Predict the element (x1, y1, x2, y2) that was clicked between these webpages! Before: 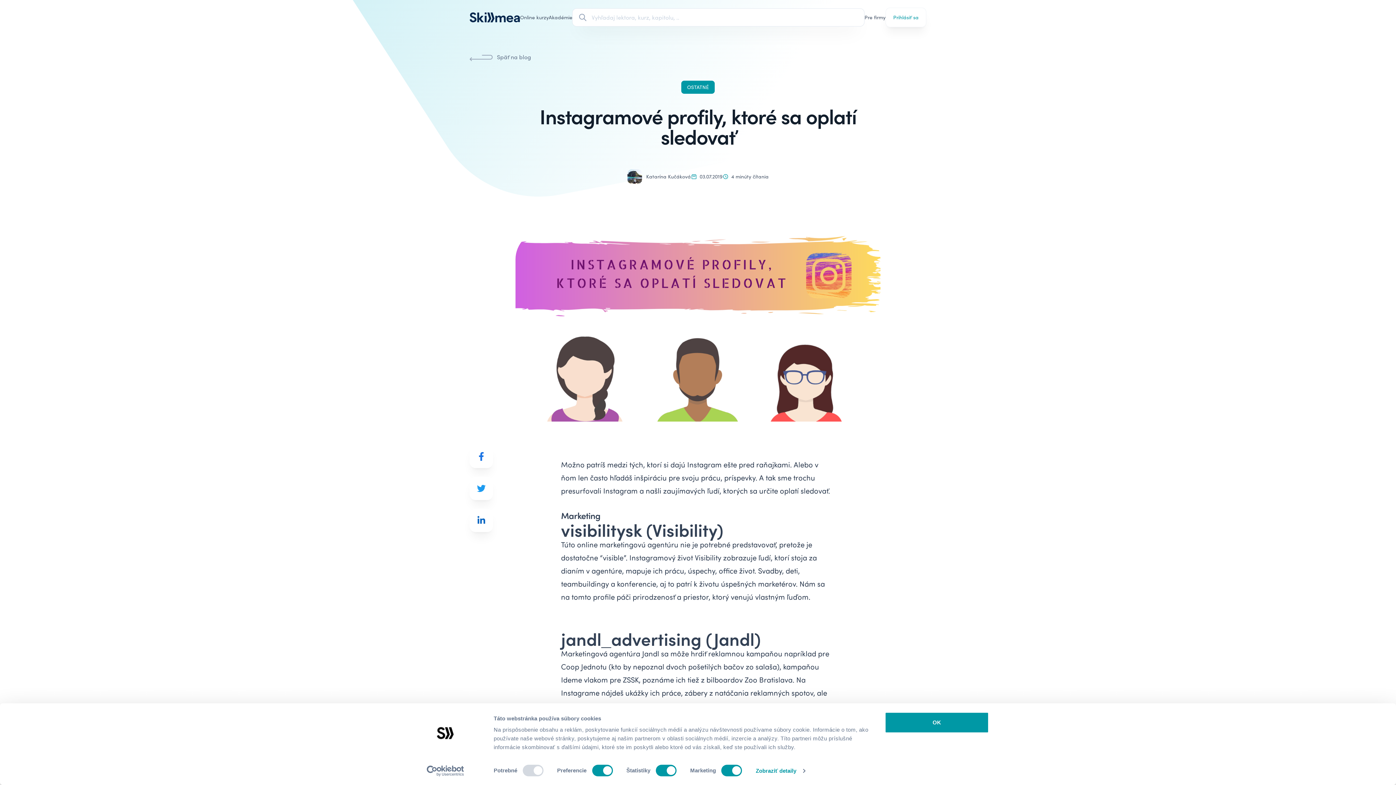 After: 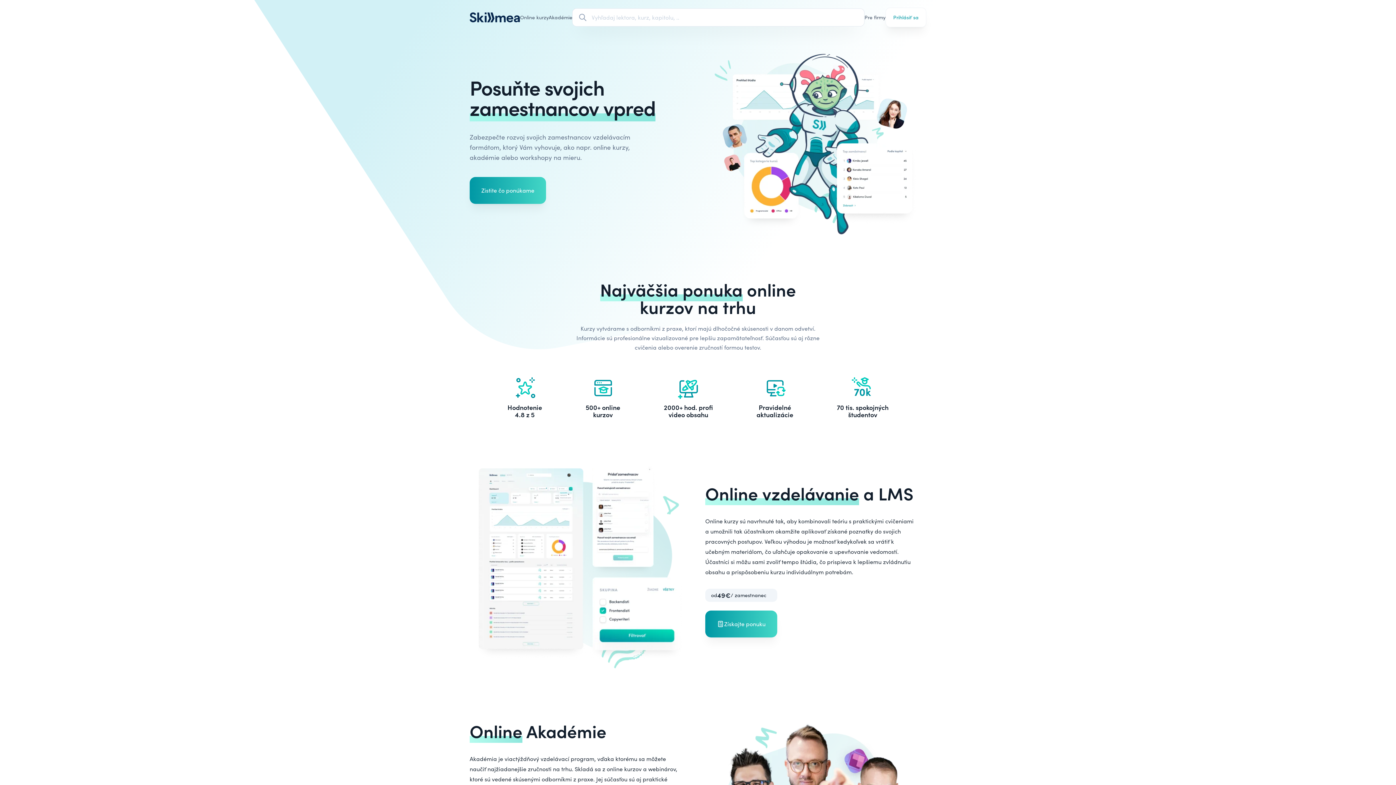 Action: label: Pre firmy bbox: (864, 10, 885, 24)